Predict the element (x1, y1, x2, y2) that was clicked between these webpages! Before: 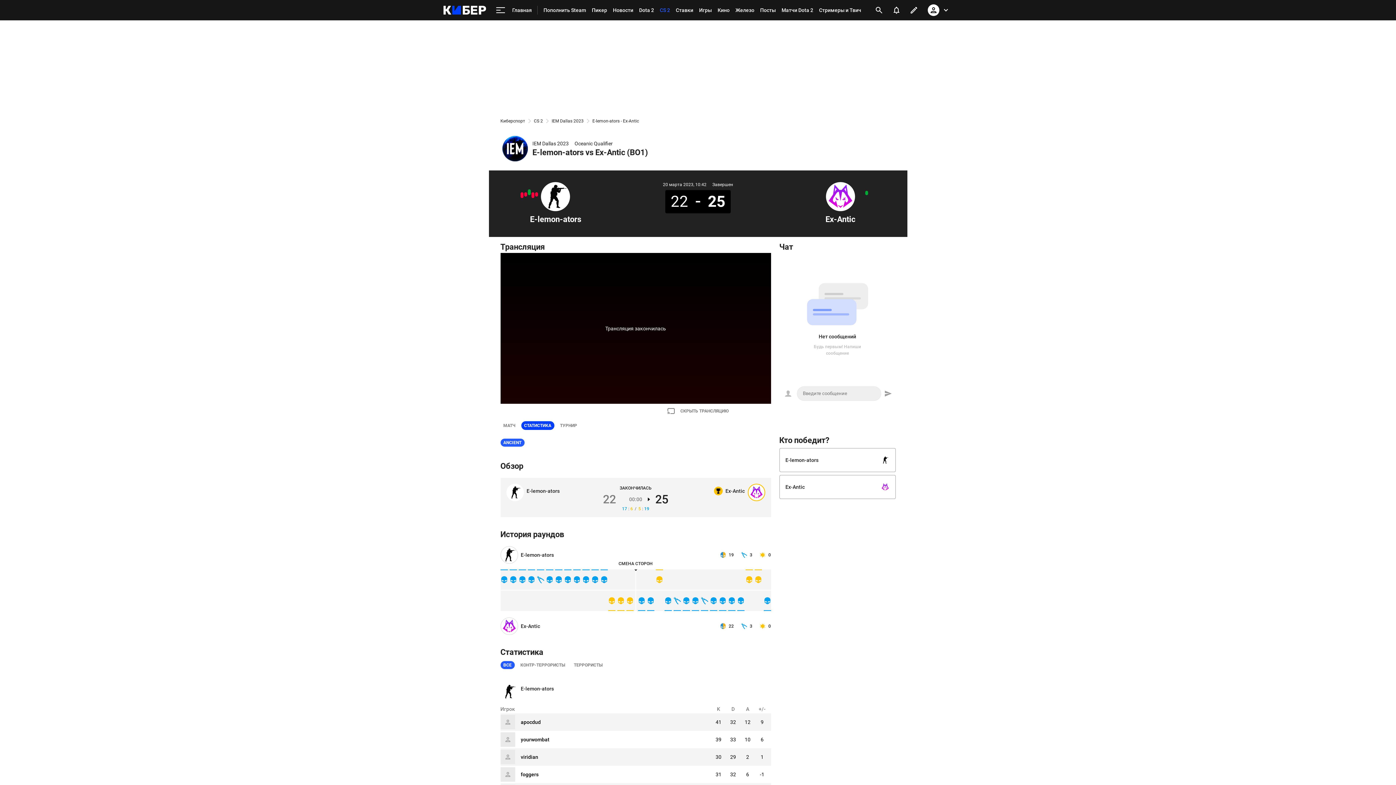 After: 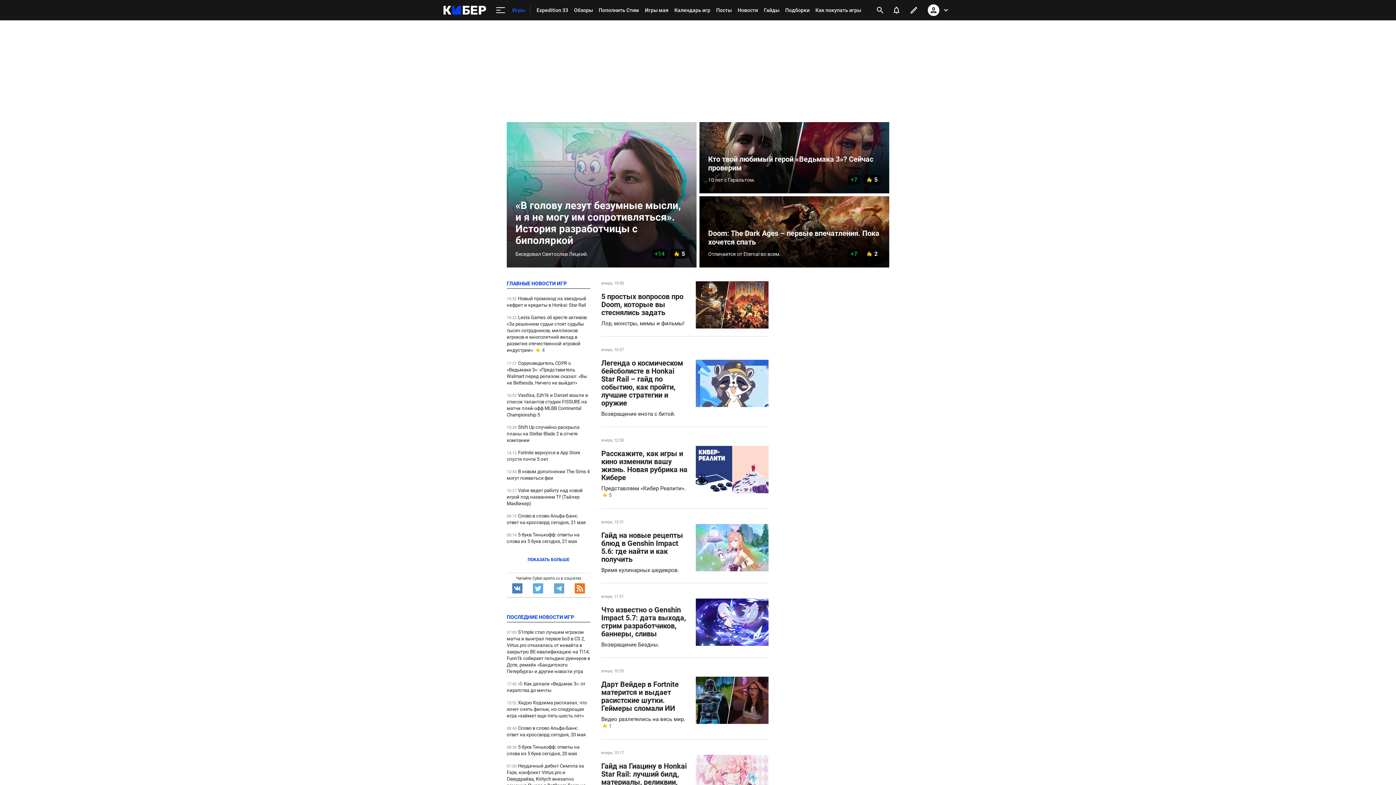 Action: bbox: (696, 0, 714, 20) label: Игры